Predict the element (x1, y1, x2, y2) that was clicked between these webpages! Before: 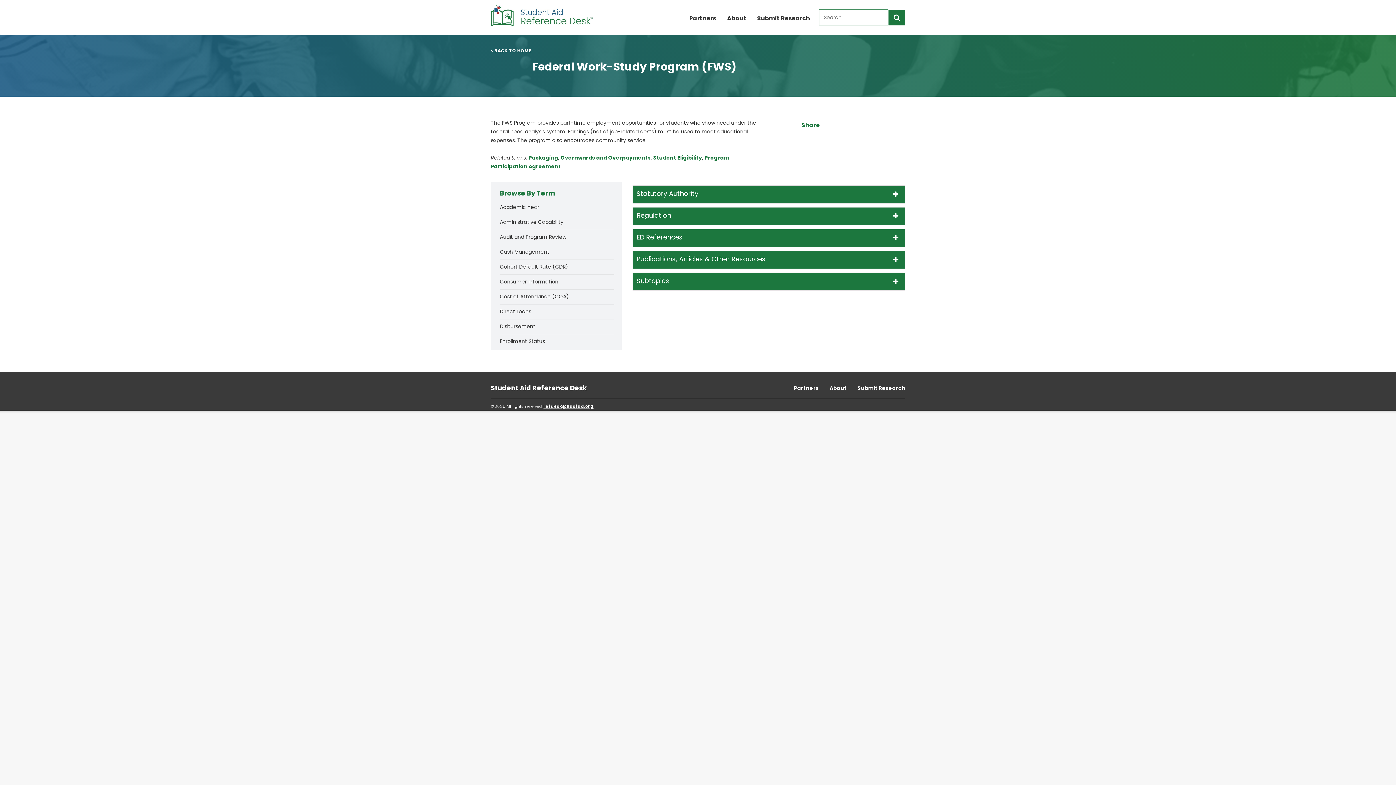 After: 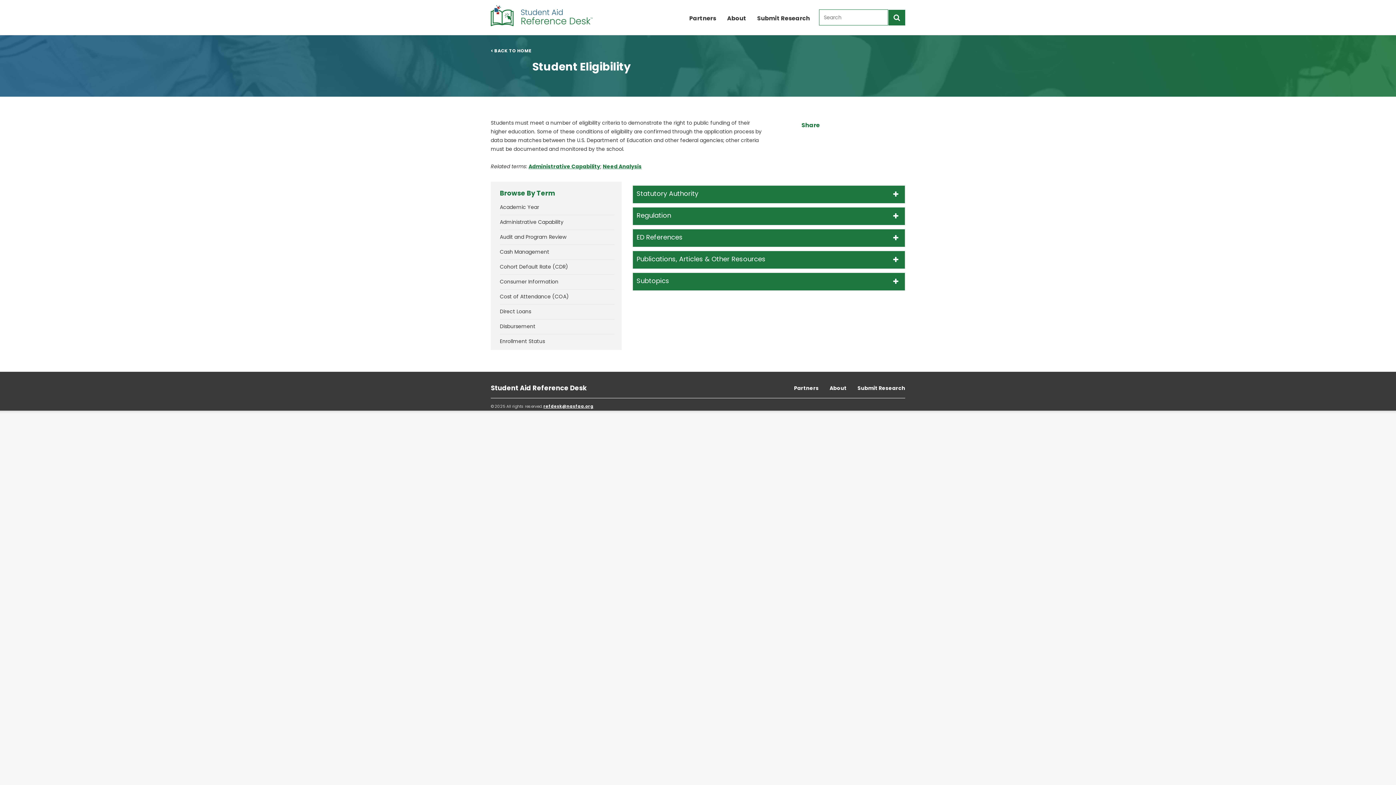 Action: label: Student Eligibility bbox: (653, 154, 702, 161)